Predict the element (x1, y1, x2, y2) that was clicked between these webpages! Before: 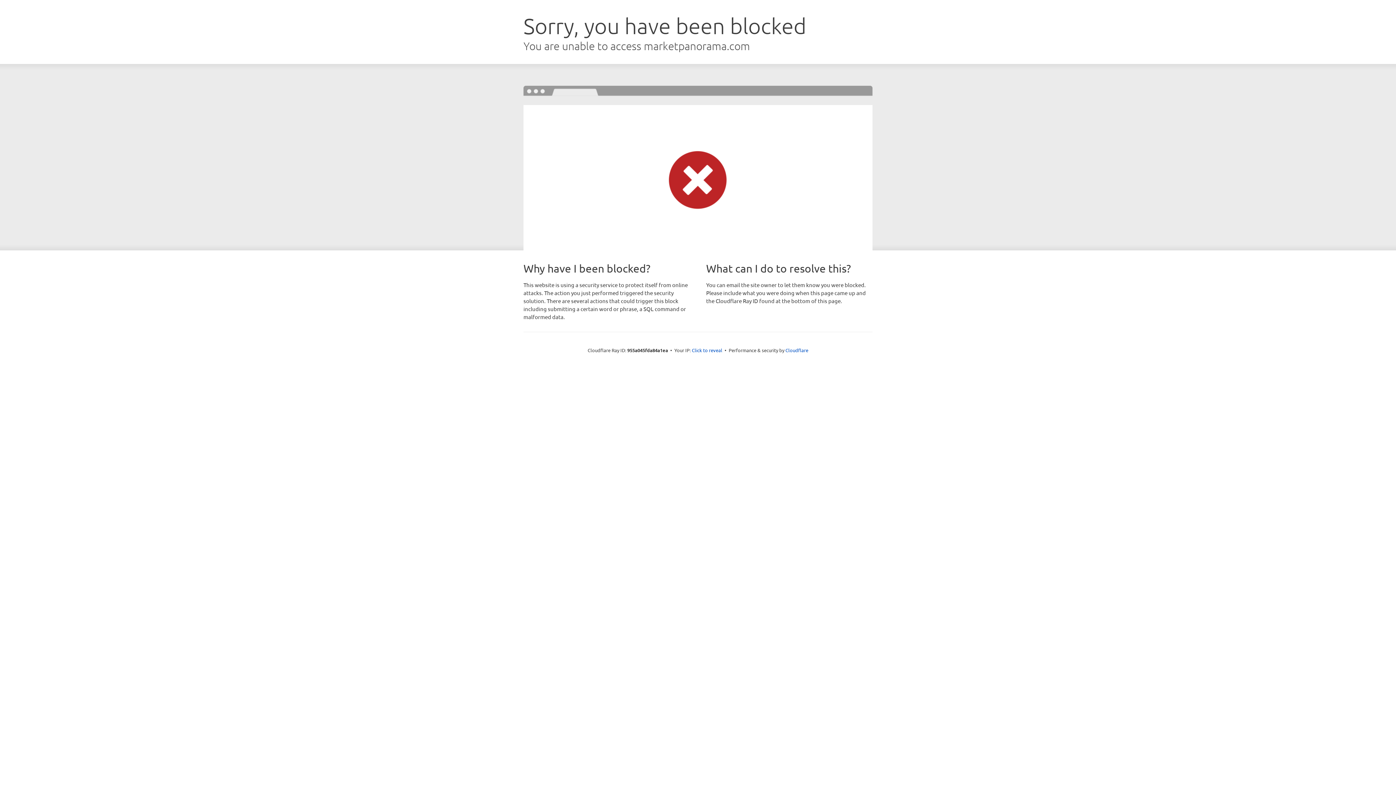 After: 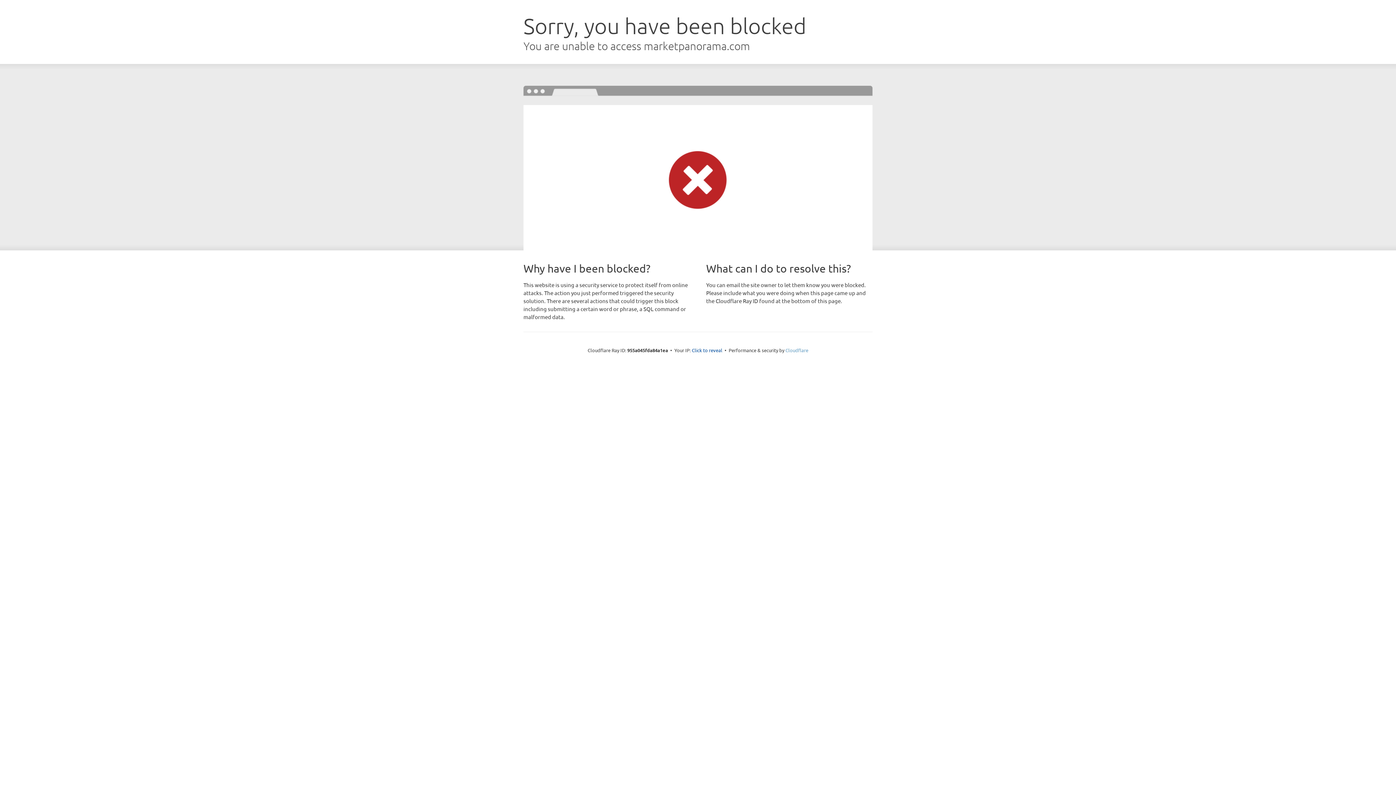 Action: label: Cloudflare bbox: (785, 347, 808, 353)